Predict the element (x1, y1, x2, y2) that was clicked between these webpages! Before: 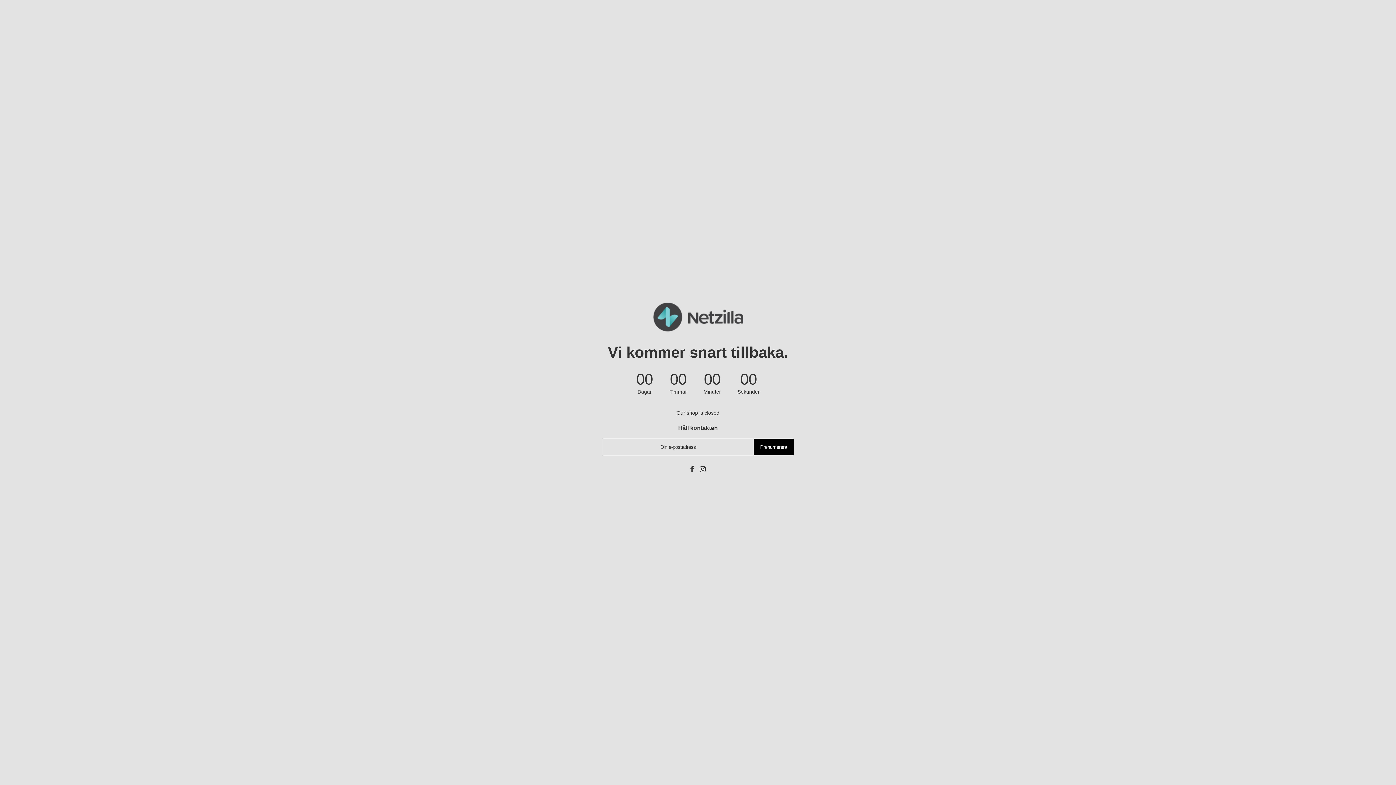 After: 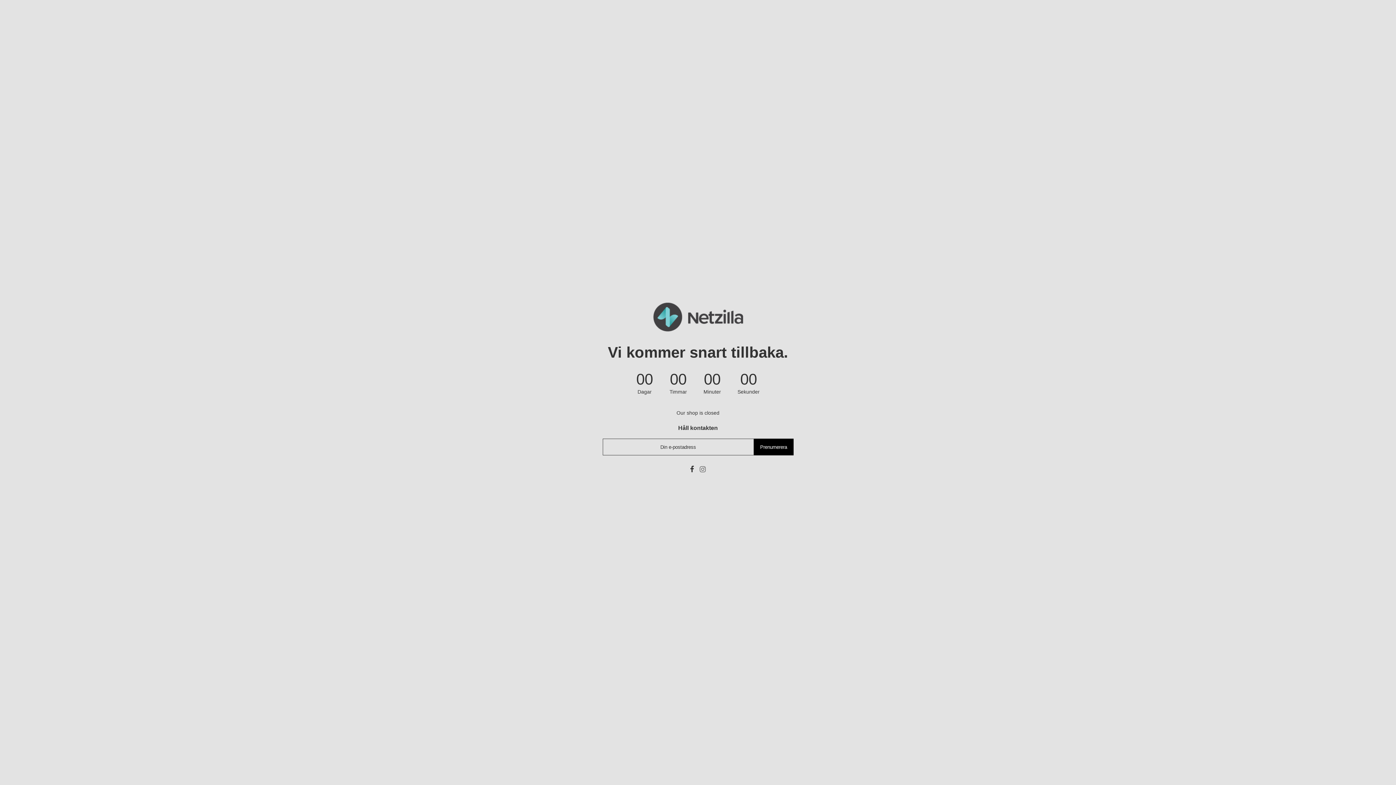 Action: bbox: (699, 465, 706, 473)